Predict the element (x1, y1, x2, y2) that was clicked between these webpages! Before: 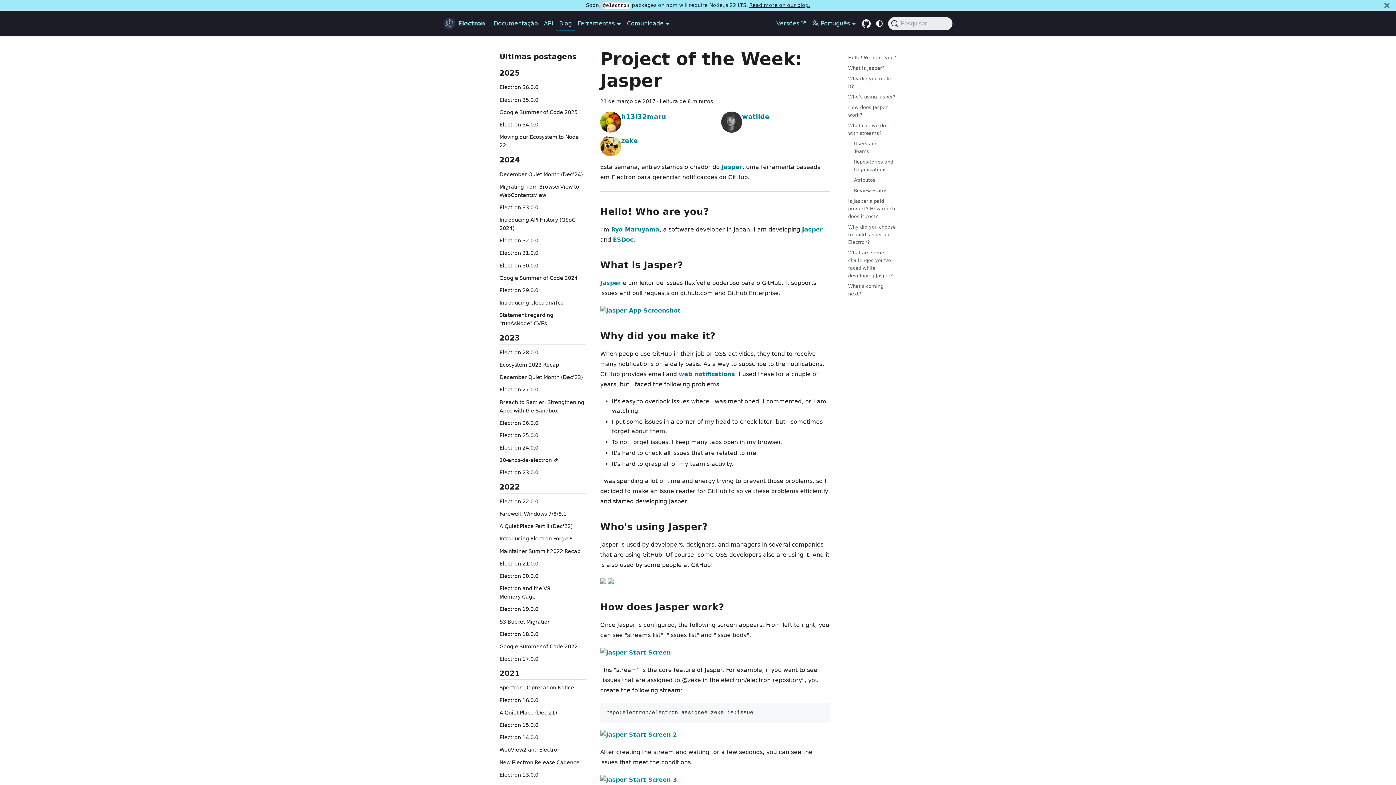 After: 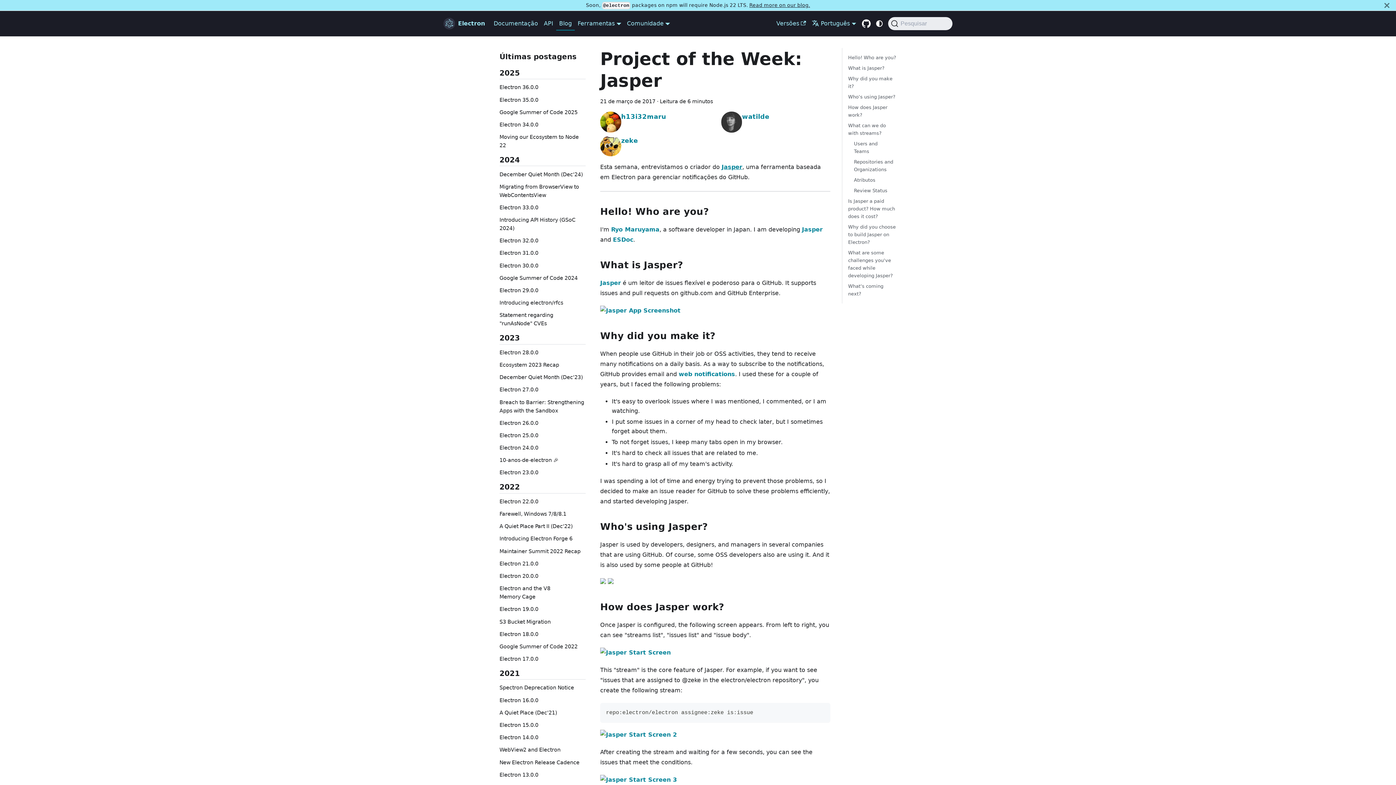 Action: label: Jasper bbox: (721, 163, 742, 170)